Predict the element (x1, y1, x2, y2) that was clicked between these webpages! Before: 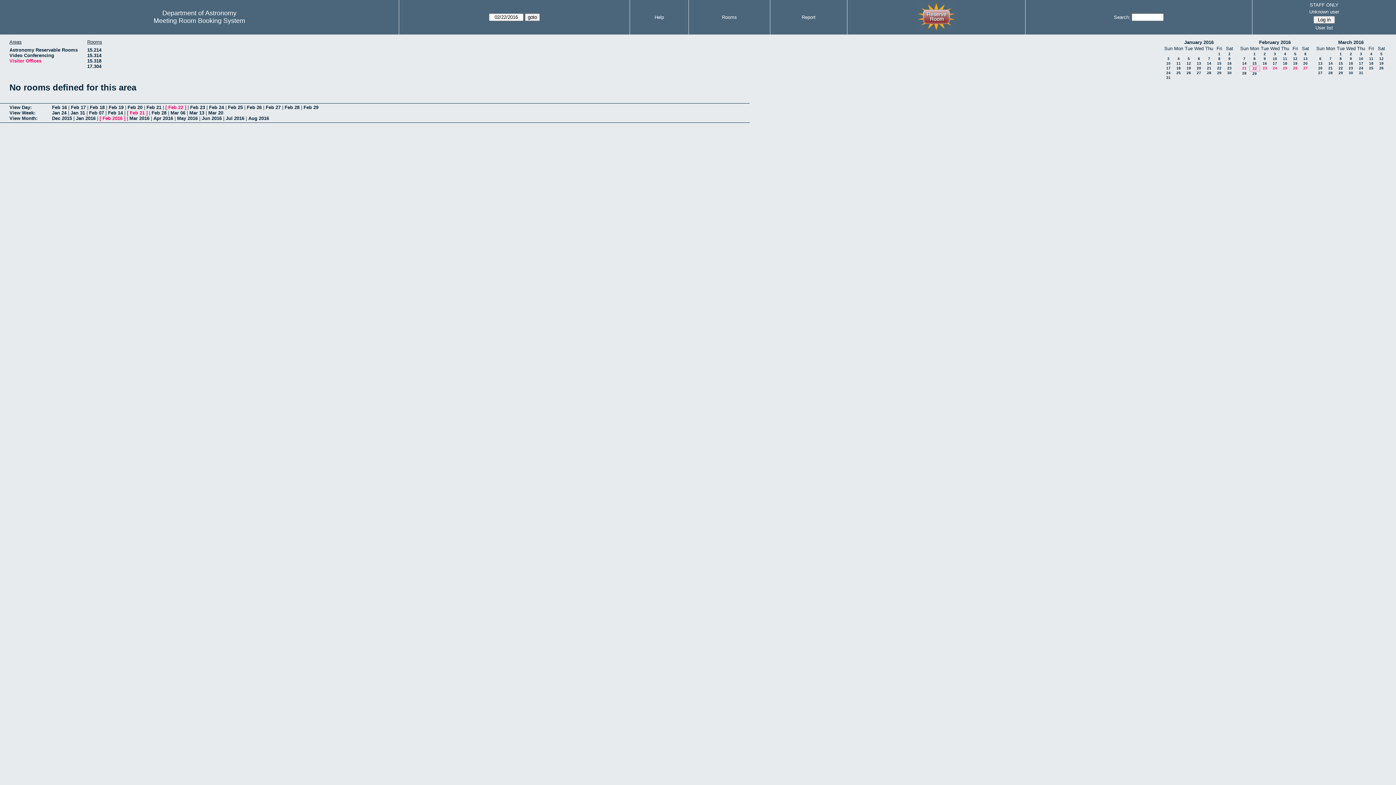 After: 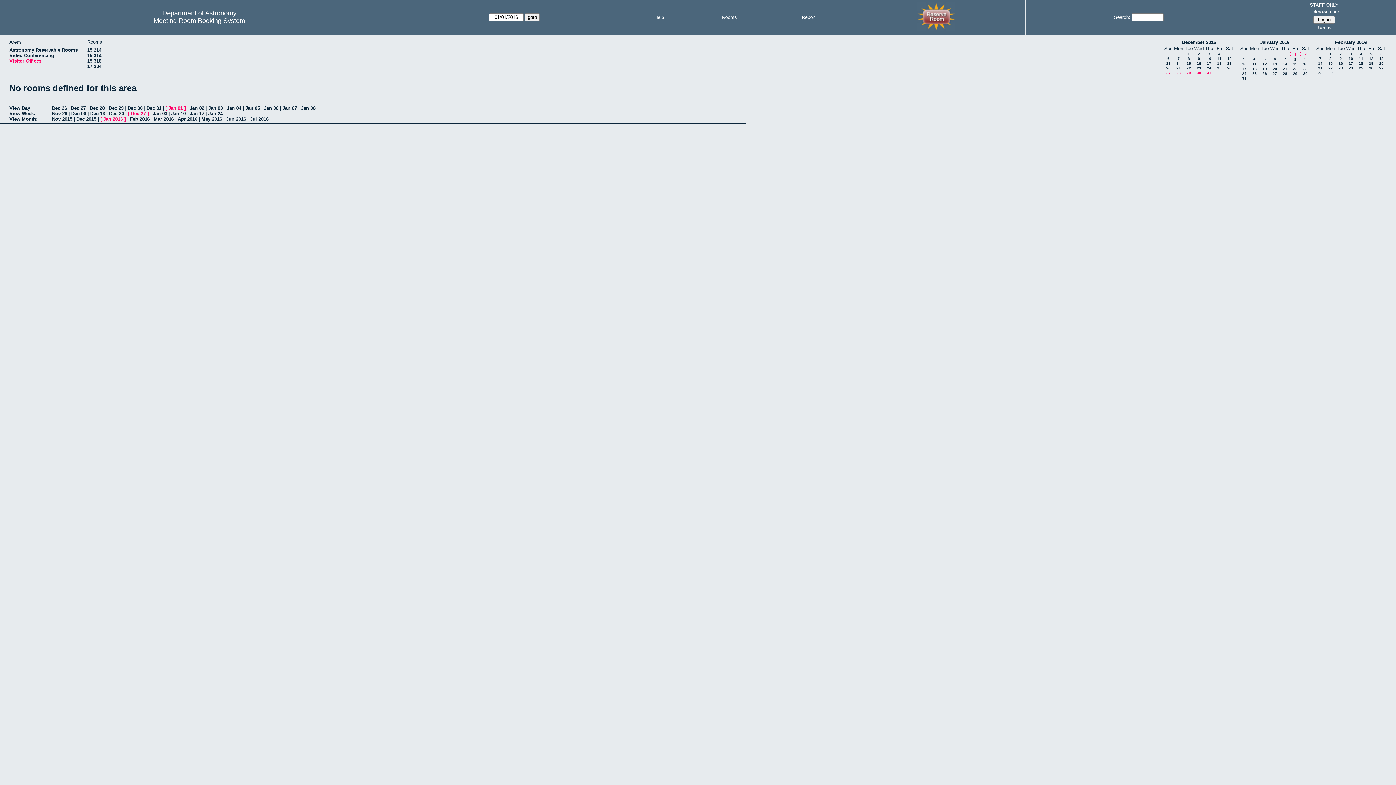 Action: label: 1 bbox: (1218, 52, 1220, 56)